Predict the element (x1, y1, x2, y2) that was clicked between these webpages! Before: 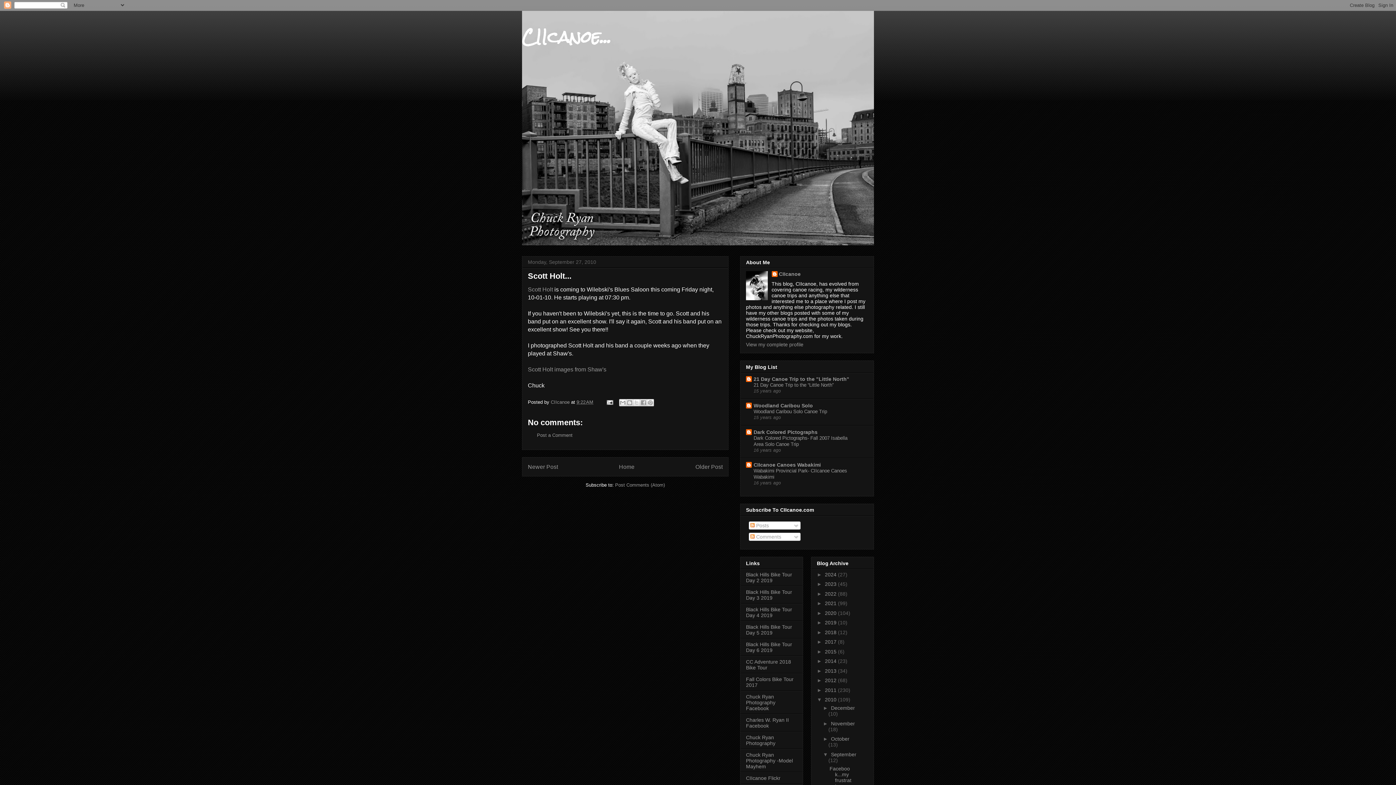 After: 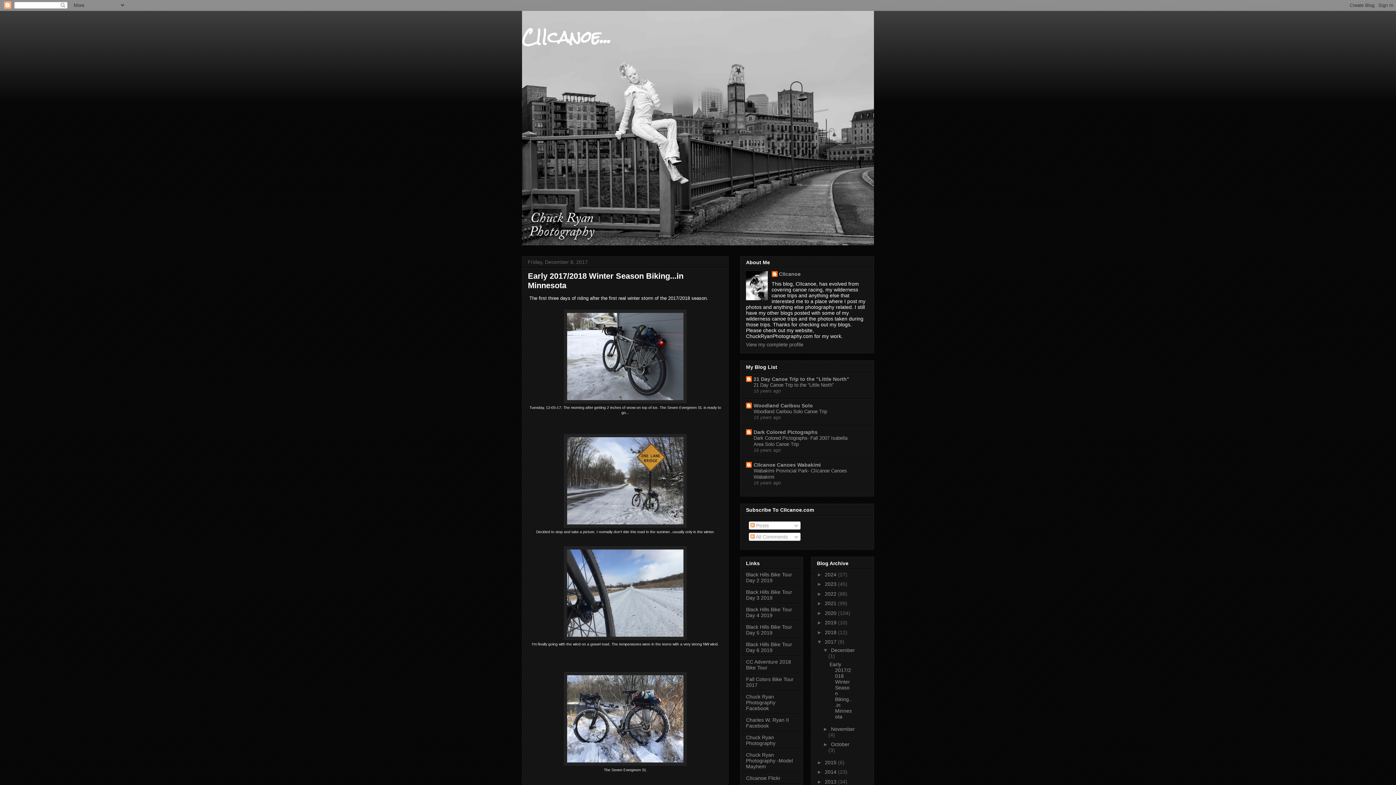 Action: bbox: (825, 639, 838, 645) label: 2017 